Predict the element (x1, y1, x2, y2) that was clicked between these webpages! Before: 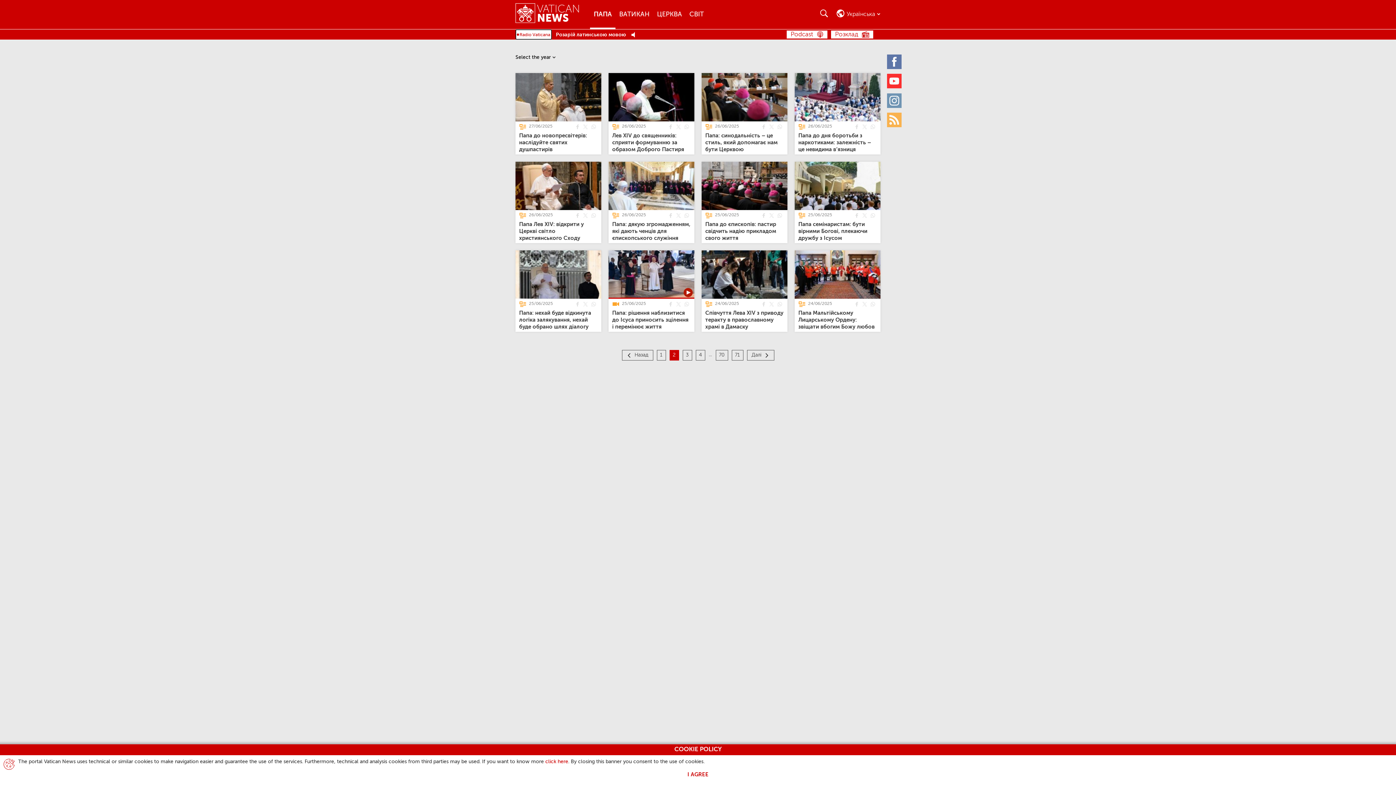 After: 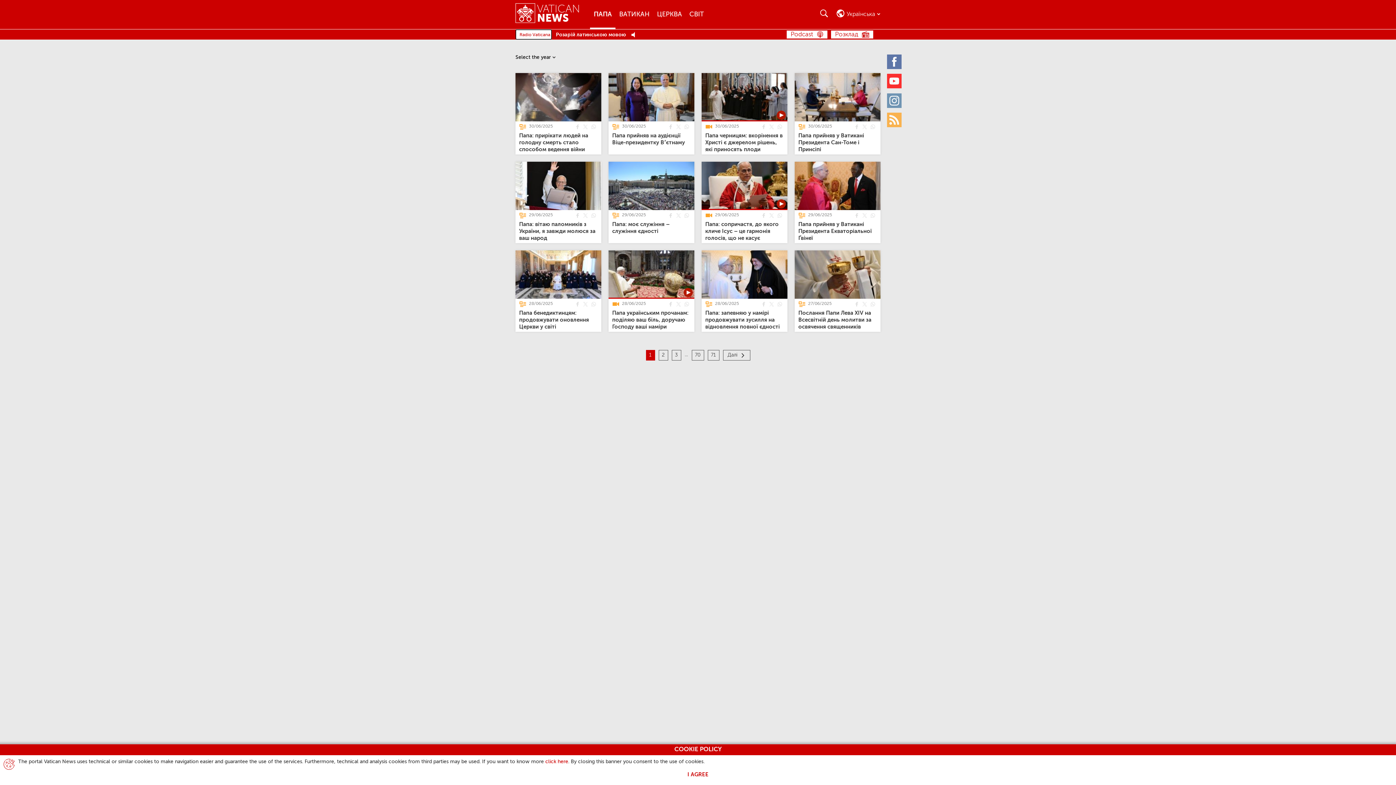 Action: bbox: (590, 0, 615, 29) label: Папа